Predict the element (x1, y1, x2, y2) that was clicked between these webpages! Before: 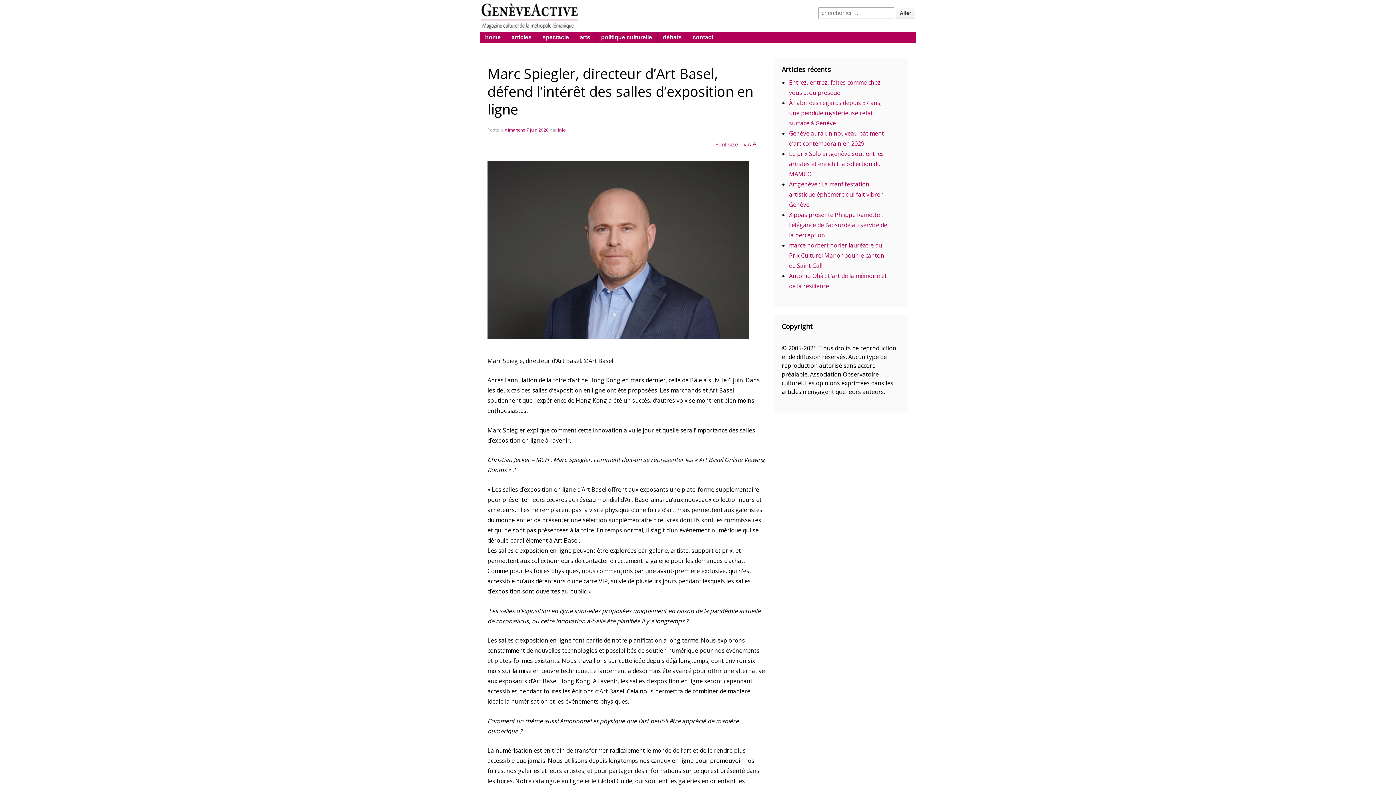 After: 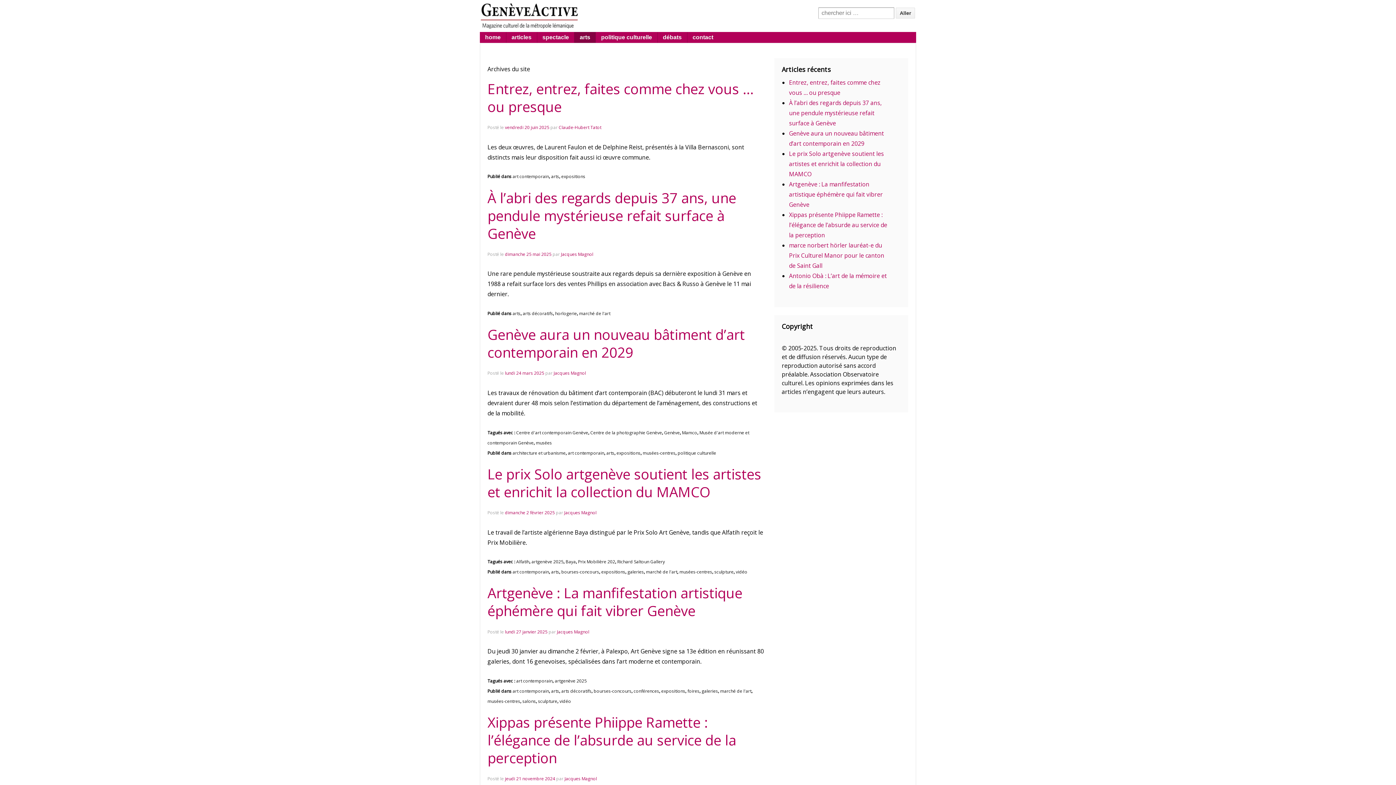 Action: label: arts bbox: (574, 32, 595, 42)